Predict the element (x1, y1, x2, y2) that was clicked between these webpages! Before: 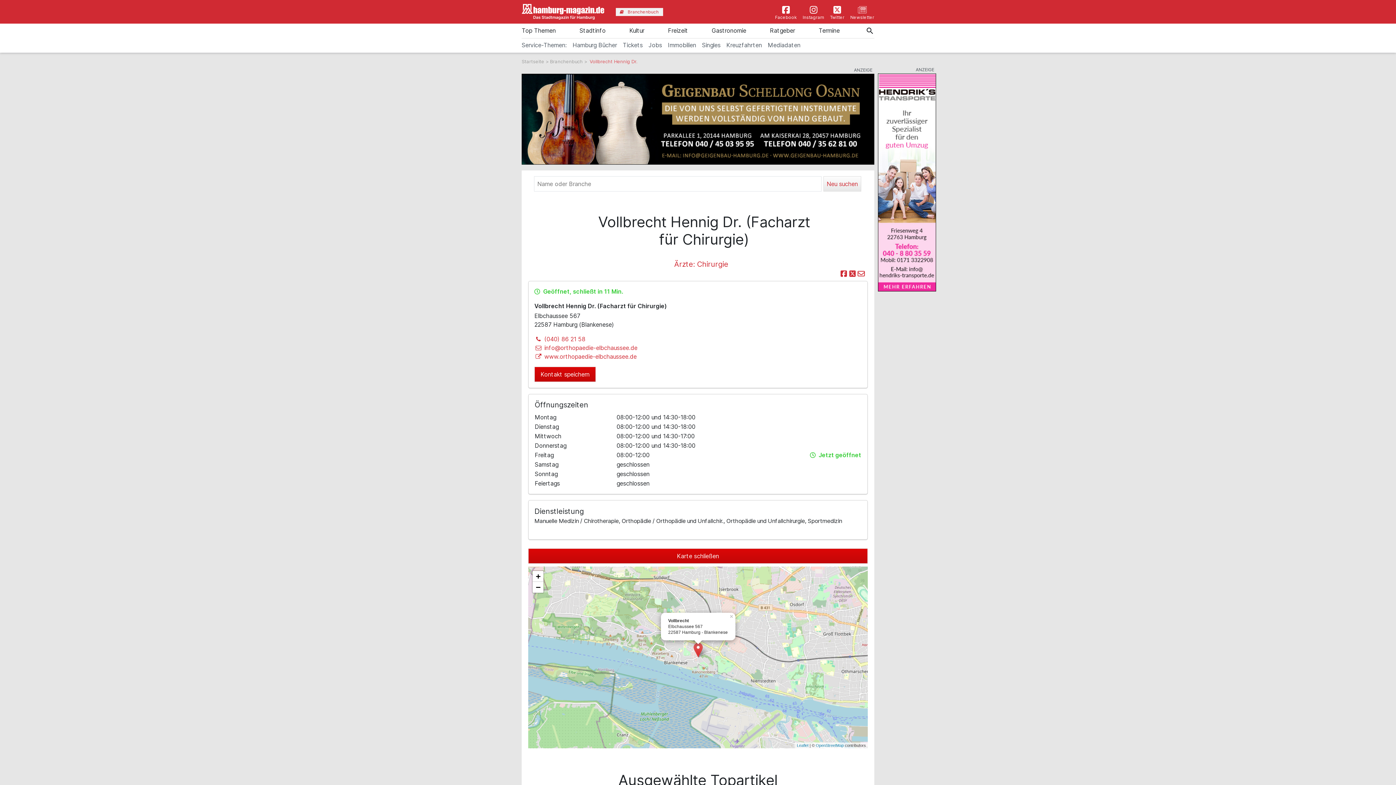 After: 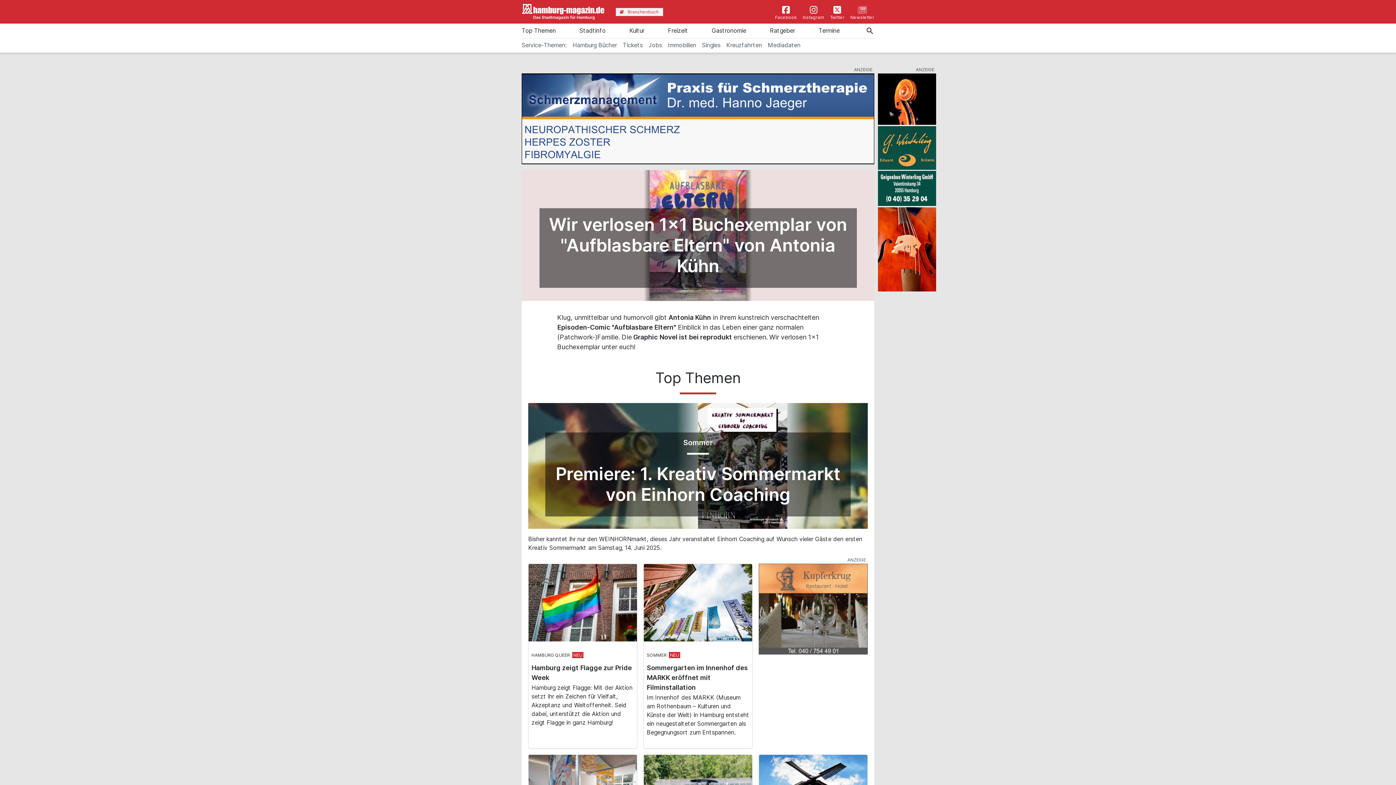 Action: bbox: (521, 2, 604, 21)